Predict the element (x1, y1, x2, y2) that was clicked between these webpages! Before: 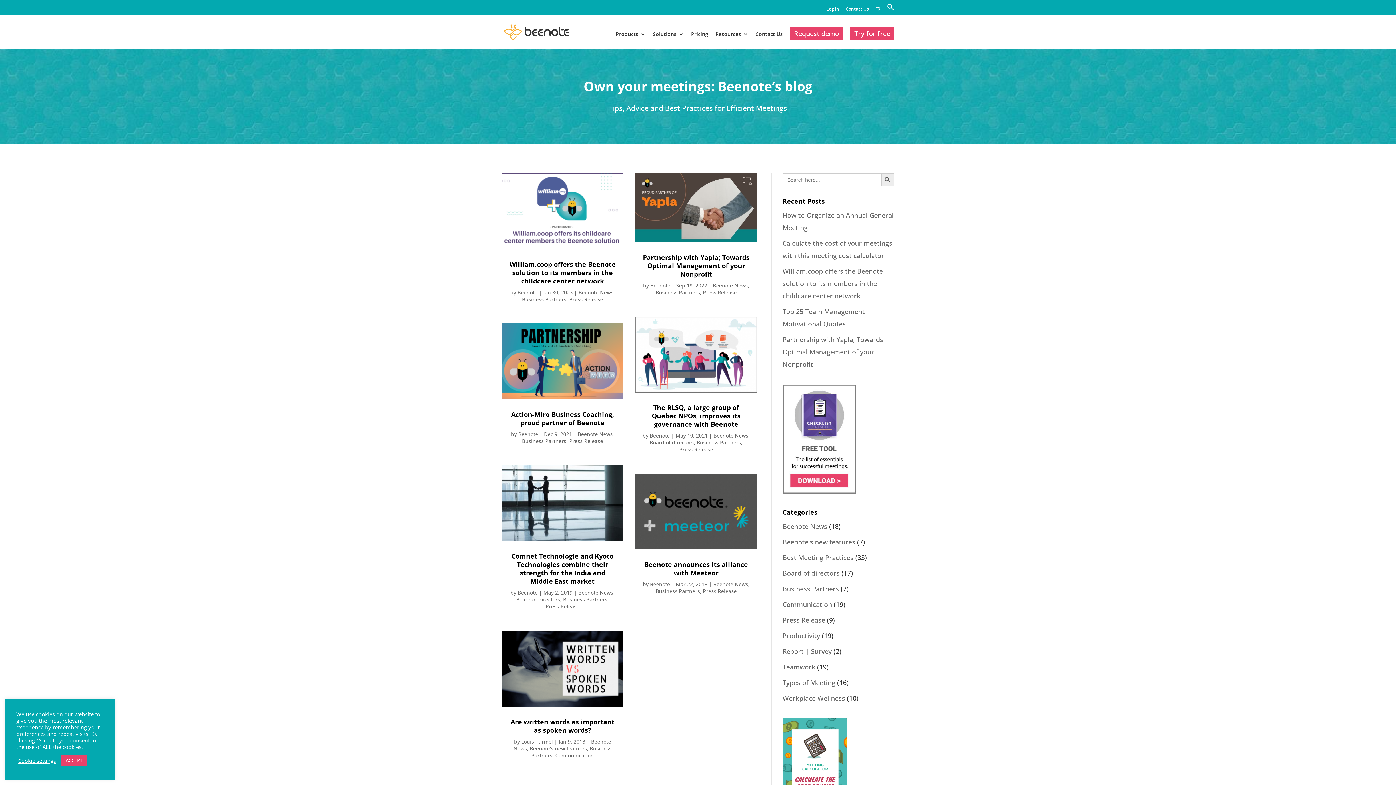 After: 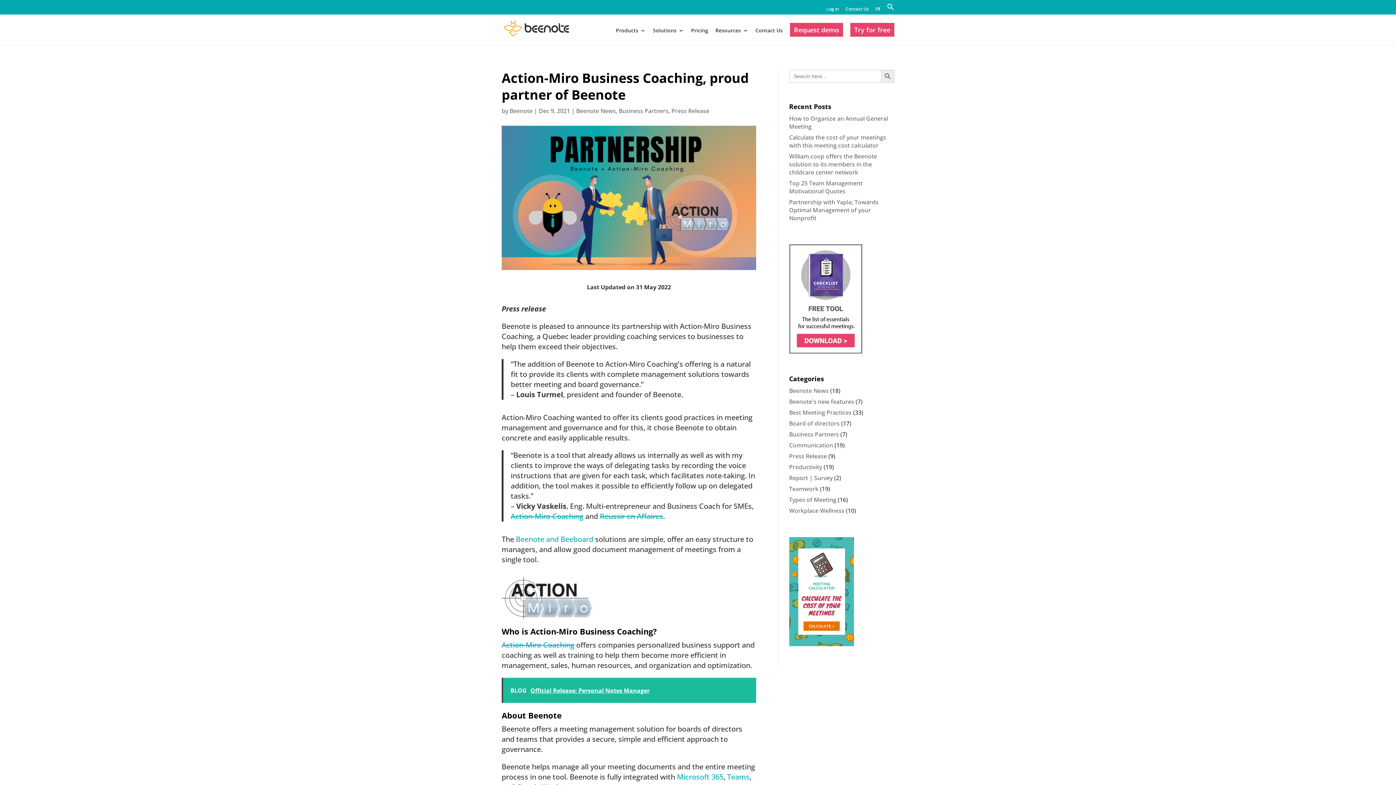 Action: bbox: (501, 323, 623, 399)